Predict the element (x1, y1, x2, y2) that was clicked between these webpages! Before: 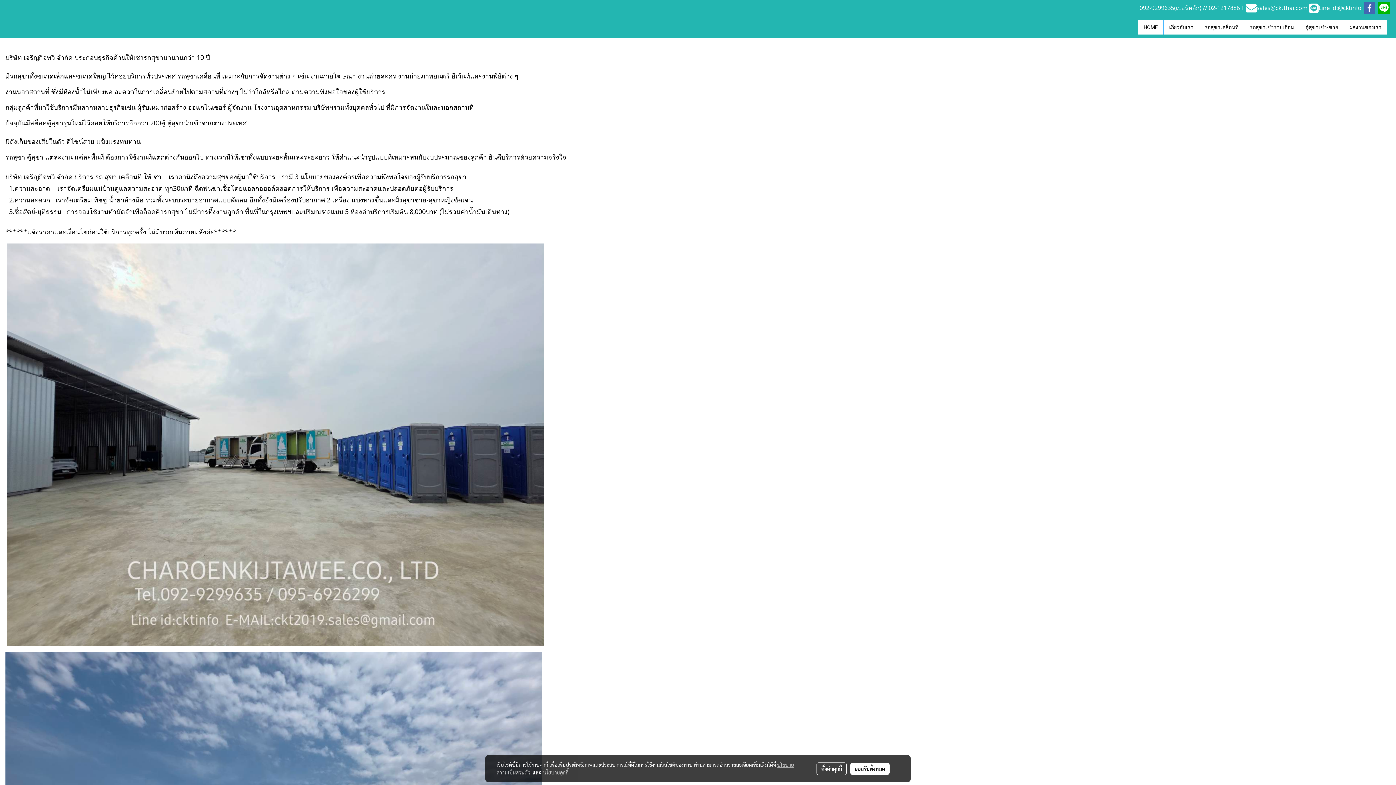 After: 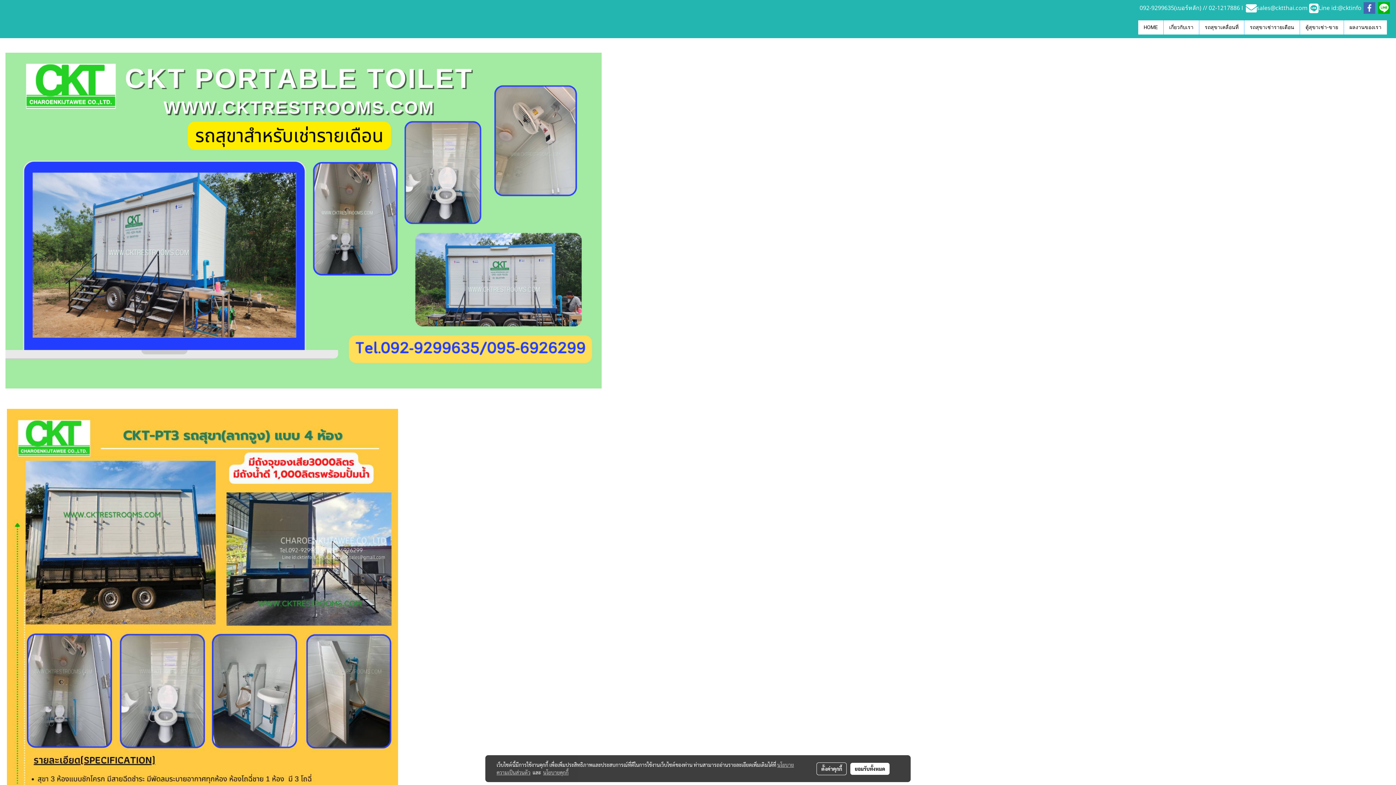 Action: bbox: (1244, 20, 1300, 34) label: รถสุขาเช่ารายเดือน